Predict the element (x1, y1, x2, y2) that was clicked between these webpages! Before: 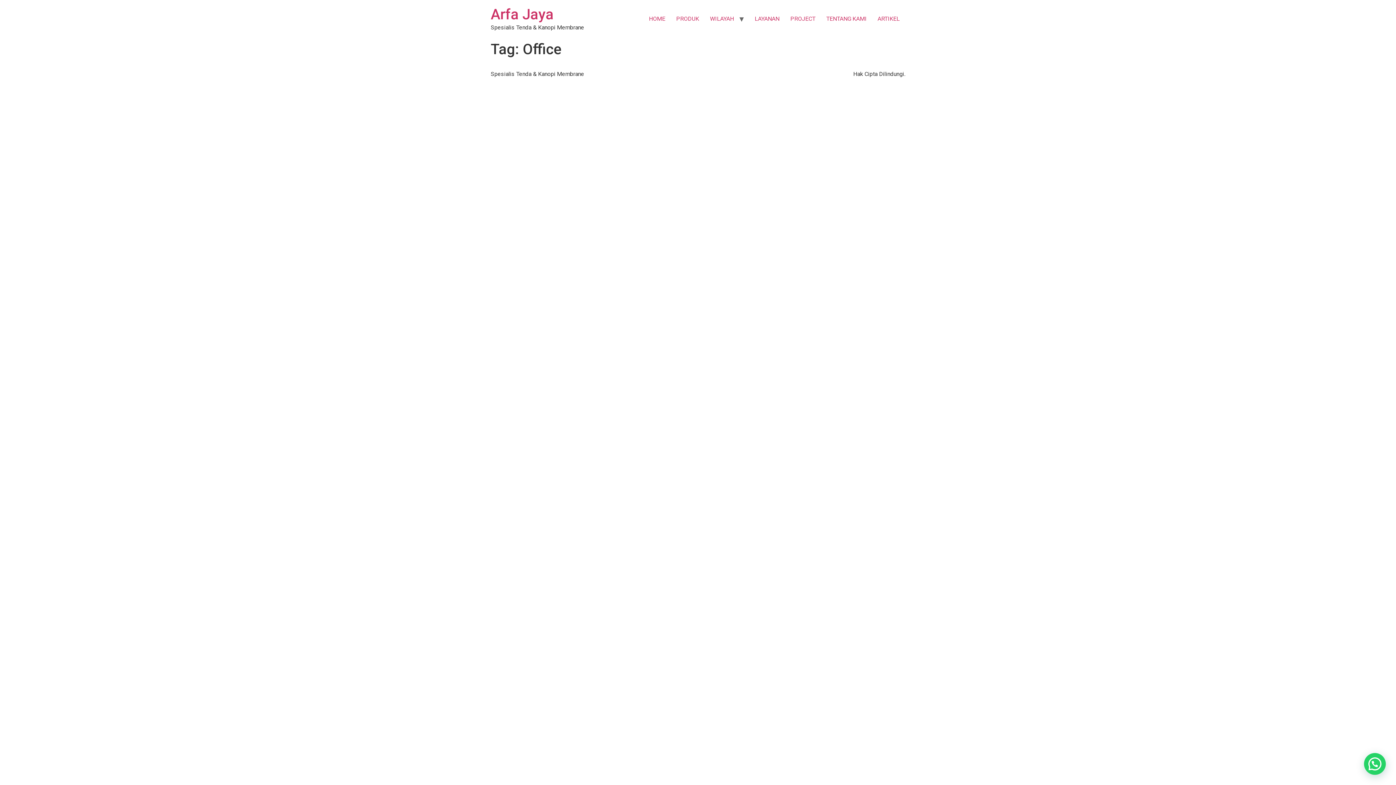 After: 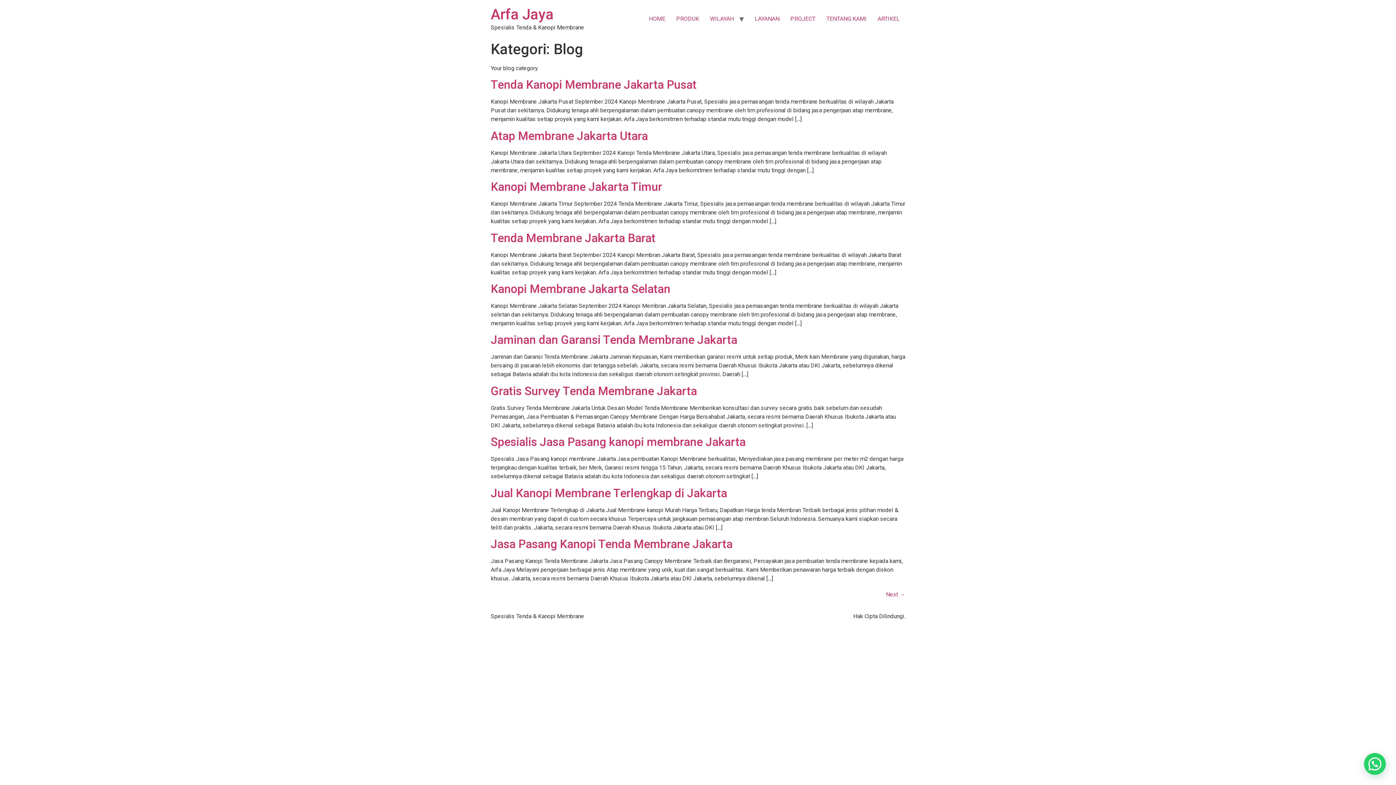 Action: bbox: (785, 11, 821, 26) label: PROJECT